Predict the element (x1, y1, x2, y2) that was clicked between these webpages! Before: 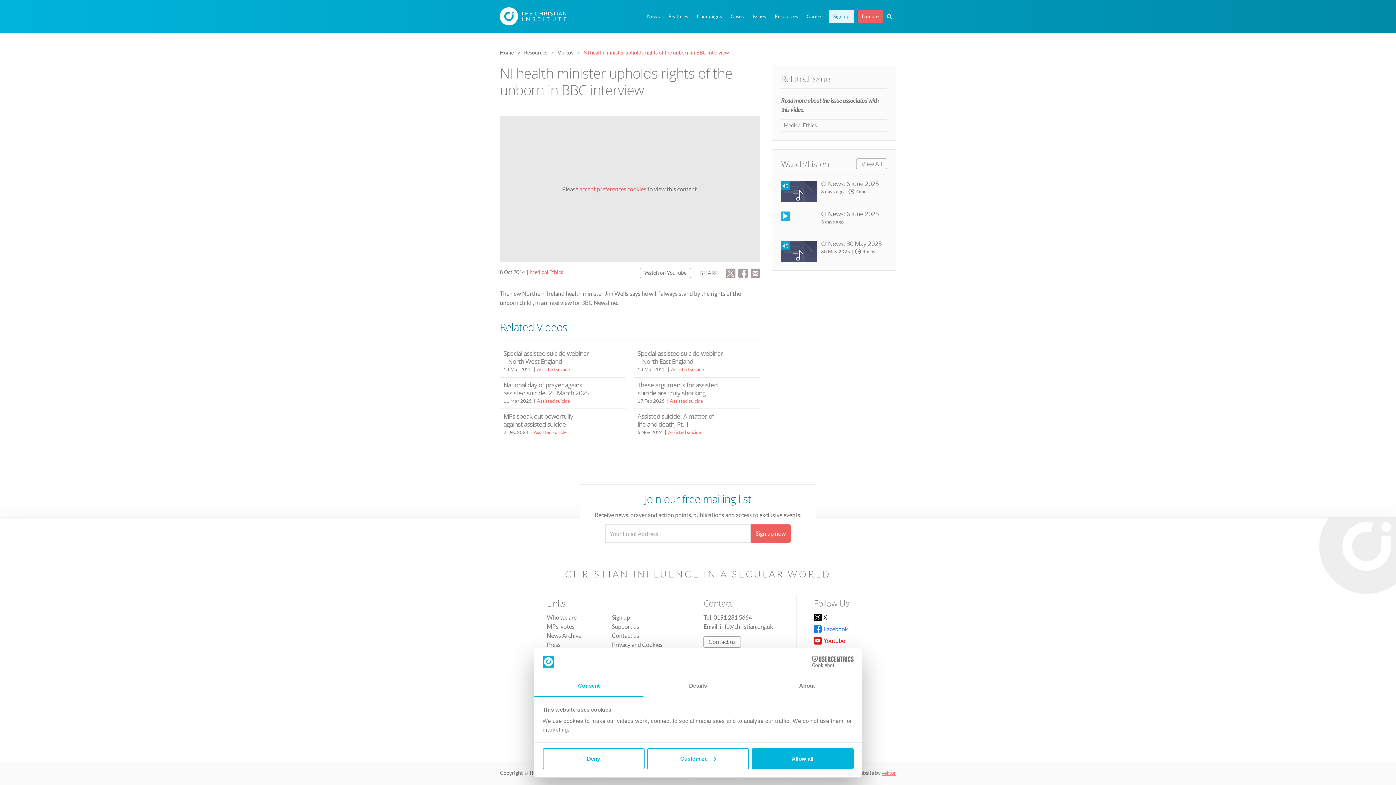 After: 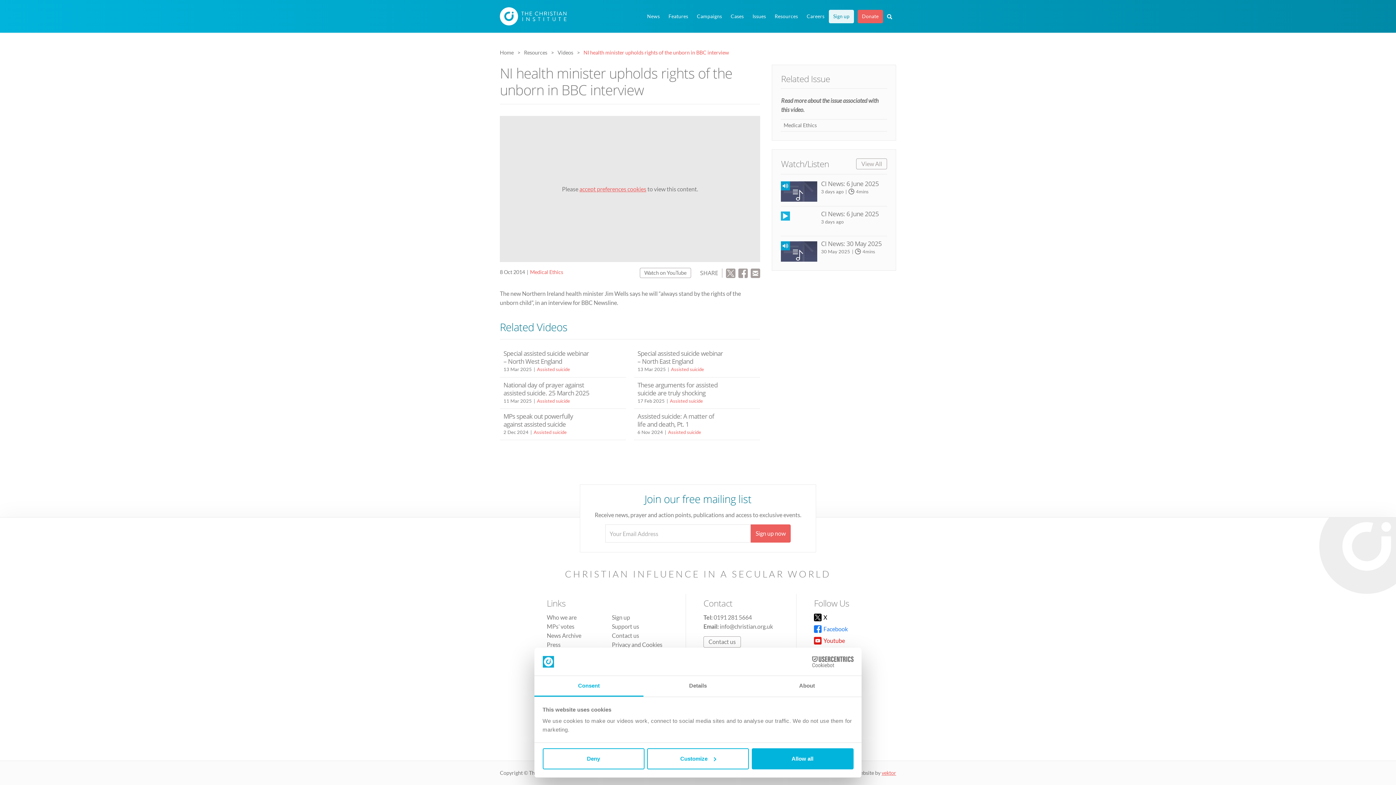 Action: label: Watch on YouTube bbox: (639, 268, 691, 278)